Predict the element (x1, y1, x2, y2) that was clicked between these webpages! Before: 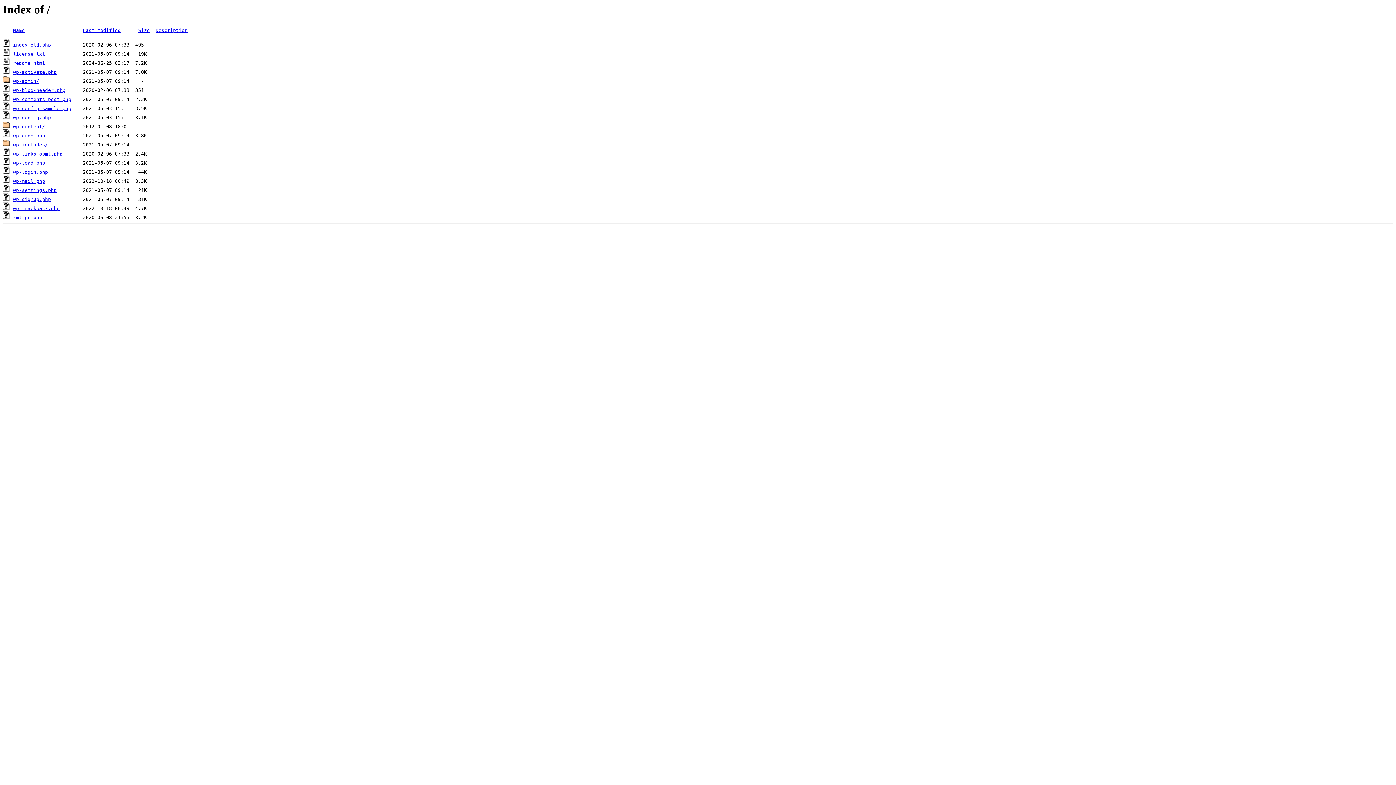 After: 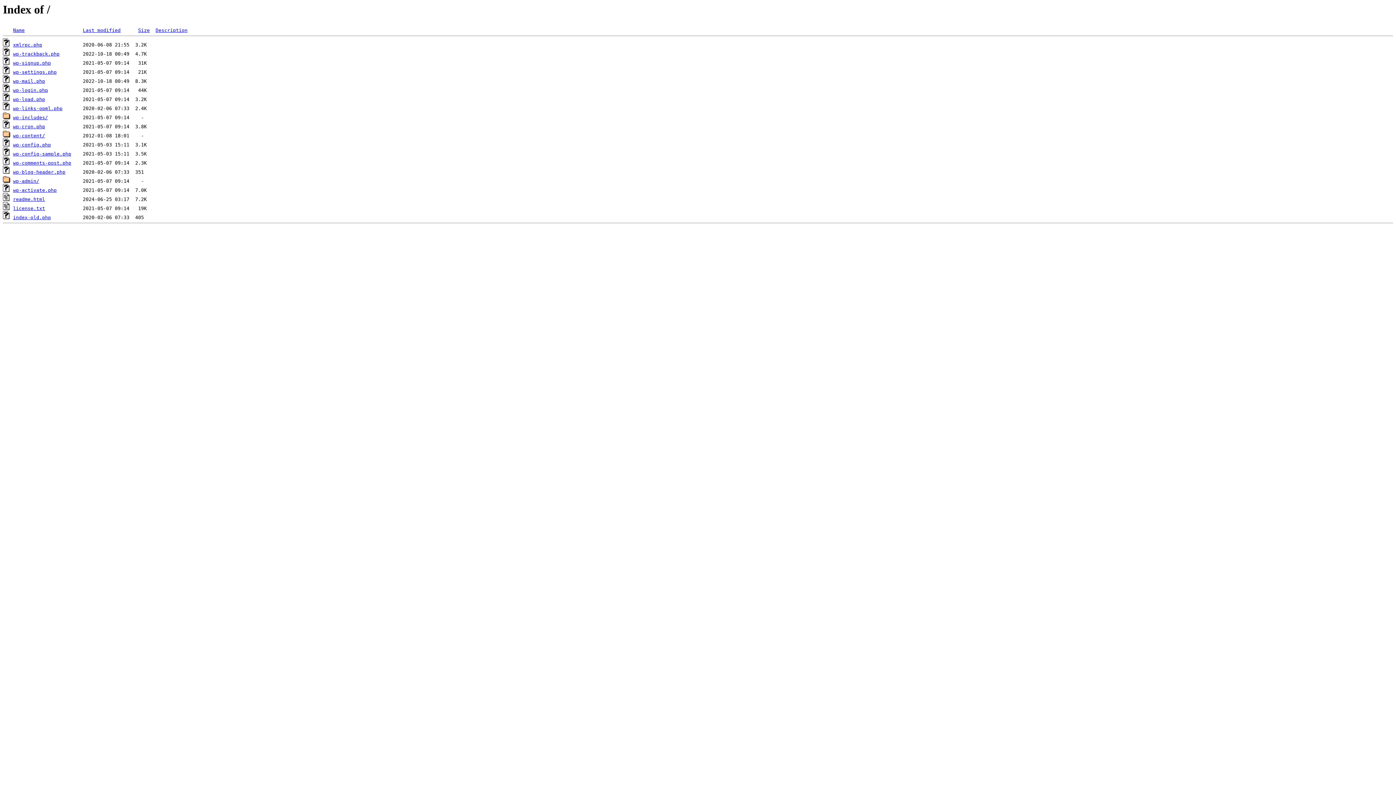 Action: label: Name bbox: (13, 27, 24, 33)